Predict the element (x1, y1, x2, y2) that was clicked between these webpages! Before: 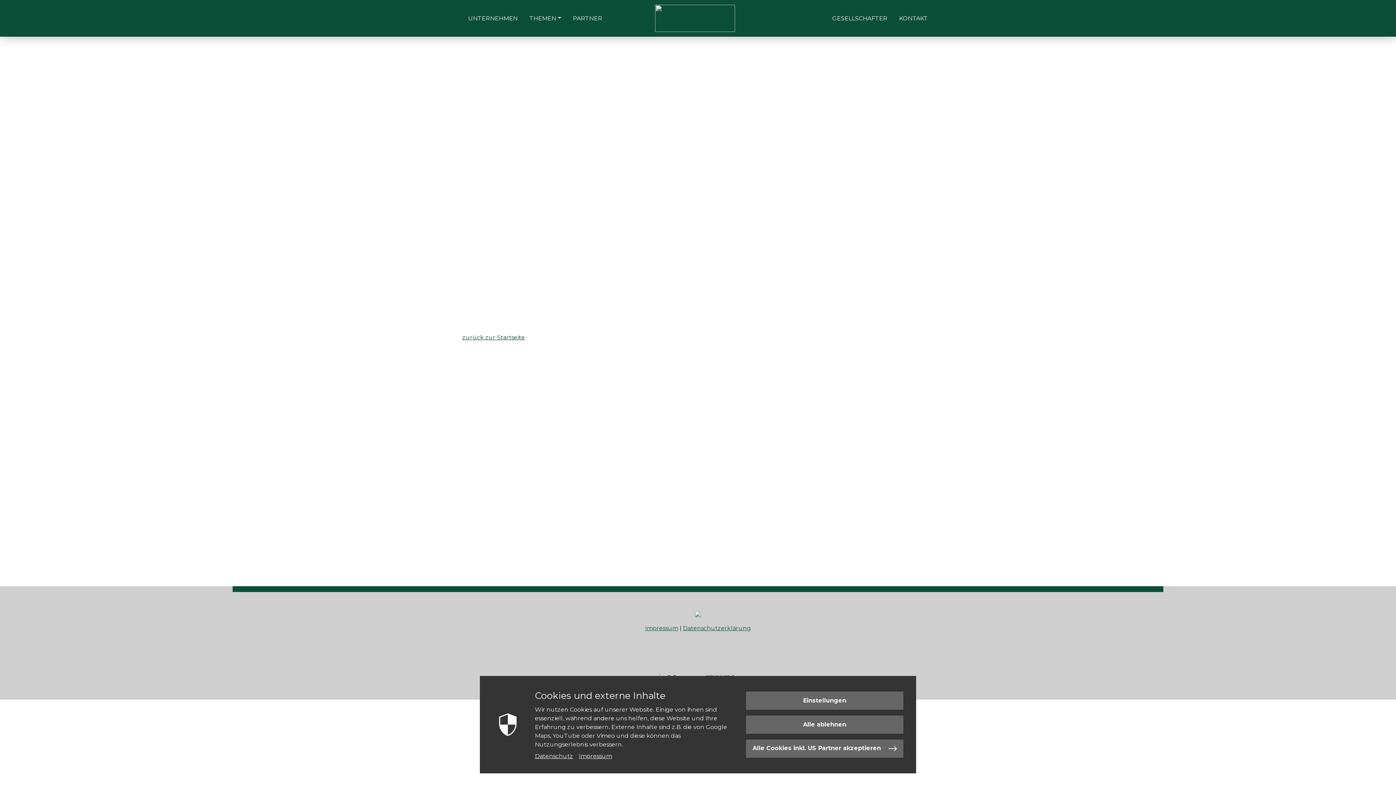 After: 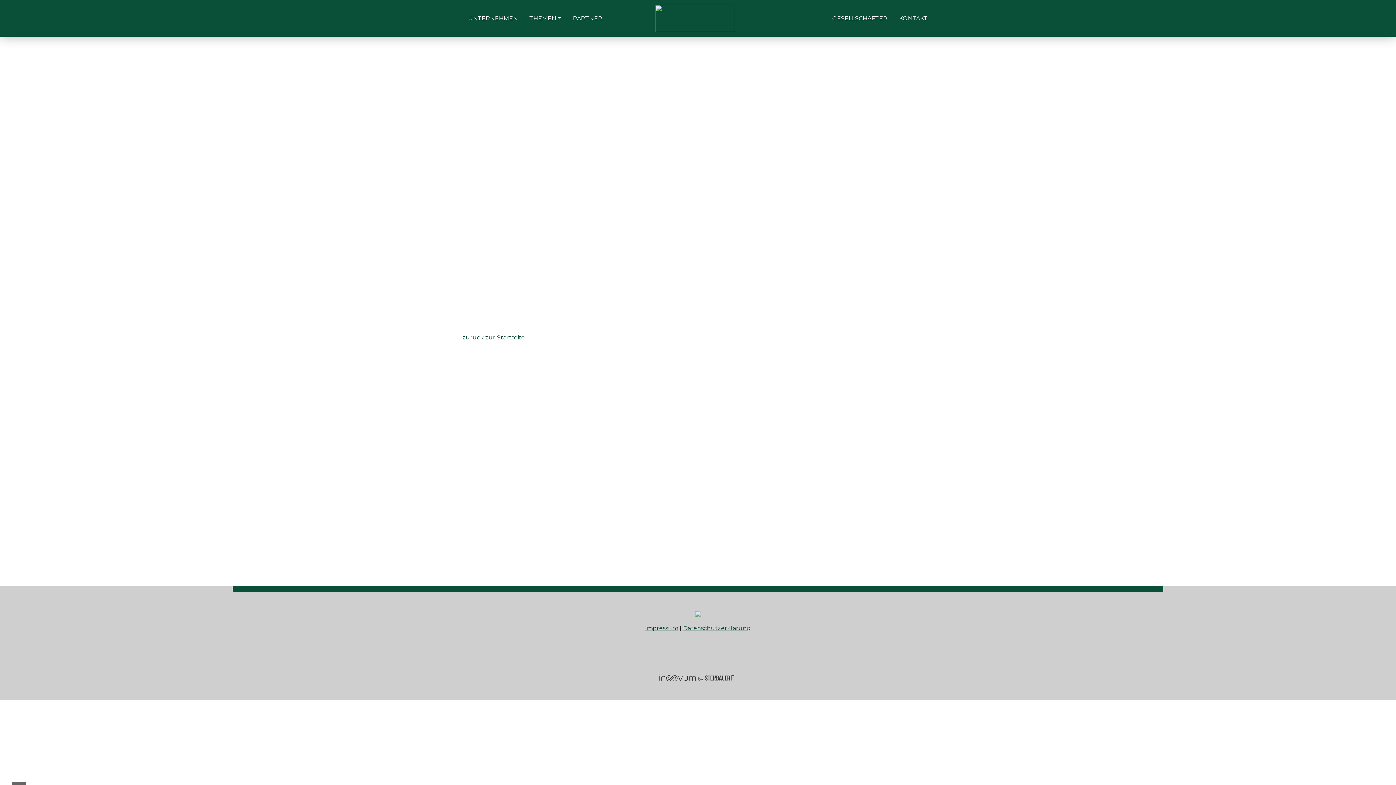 Action: bbox: (746, 715, 903, 734) label: Alle ablehnen